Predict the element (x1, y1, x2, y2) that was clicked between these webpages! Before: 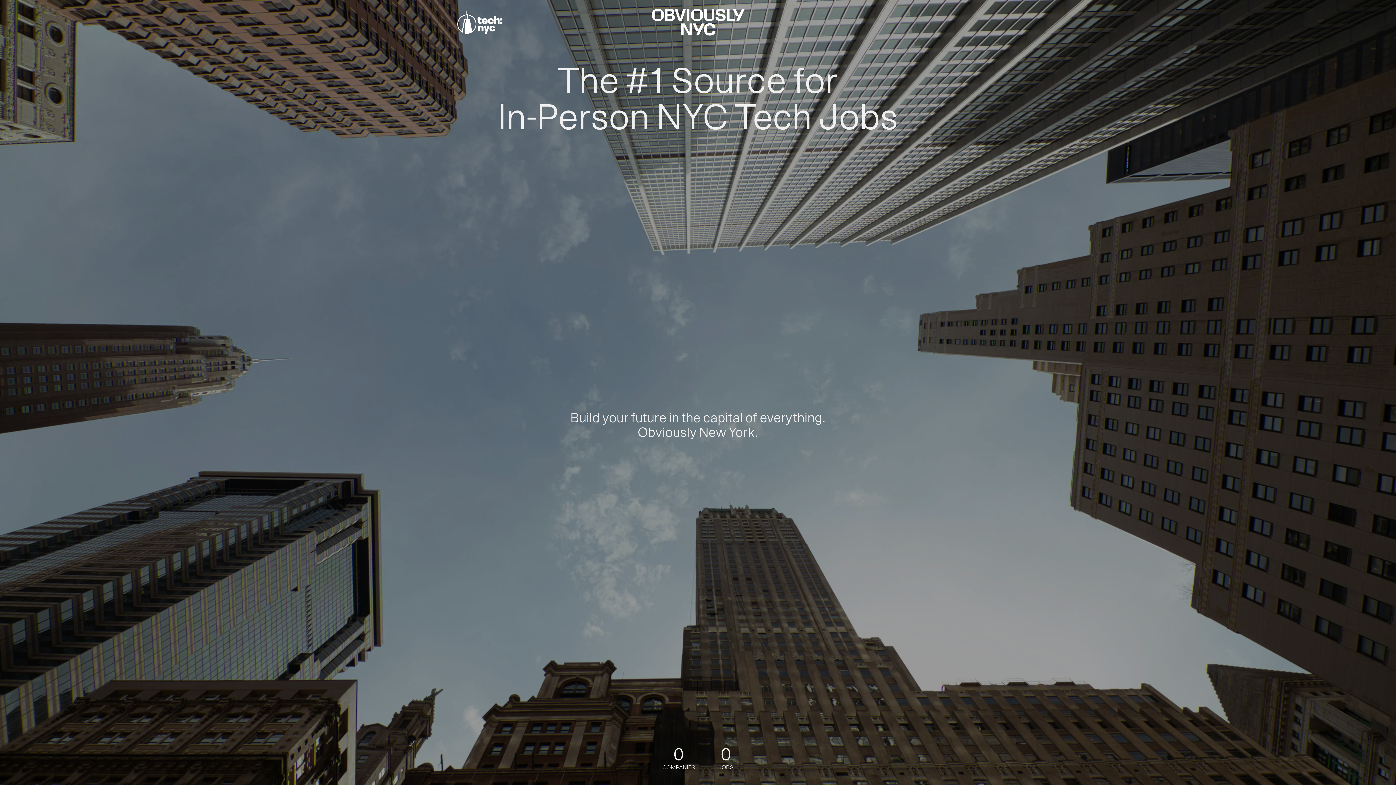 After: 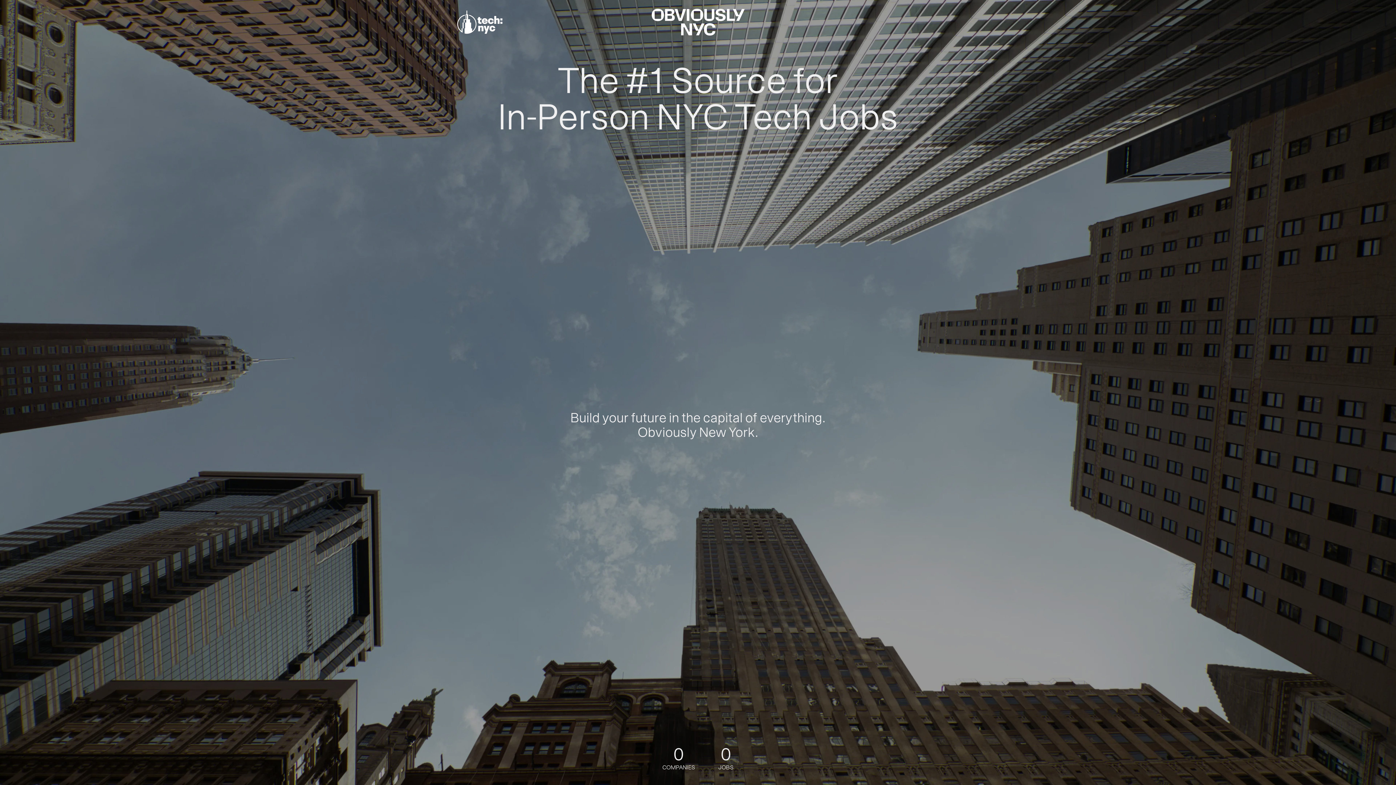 Action: bbox: (651, 8, 744, 35)